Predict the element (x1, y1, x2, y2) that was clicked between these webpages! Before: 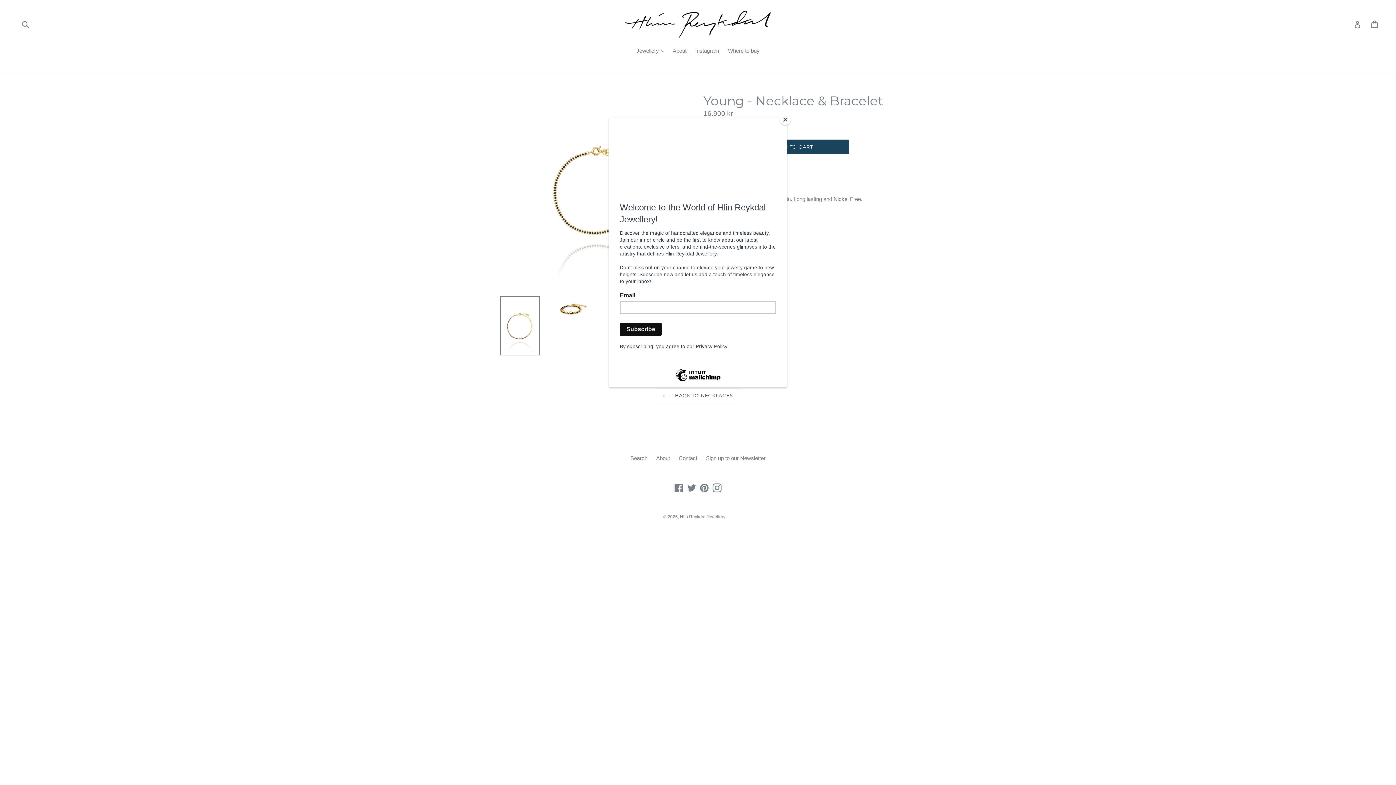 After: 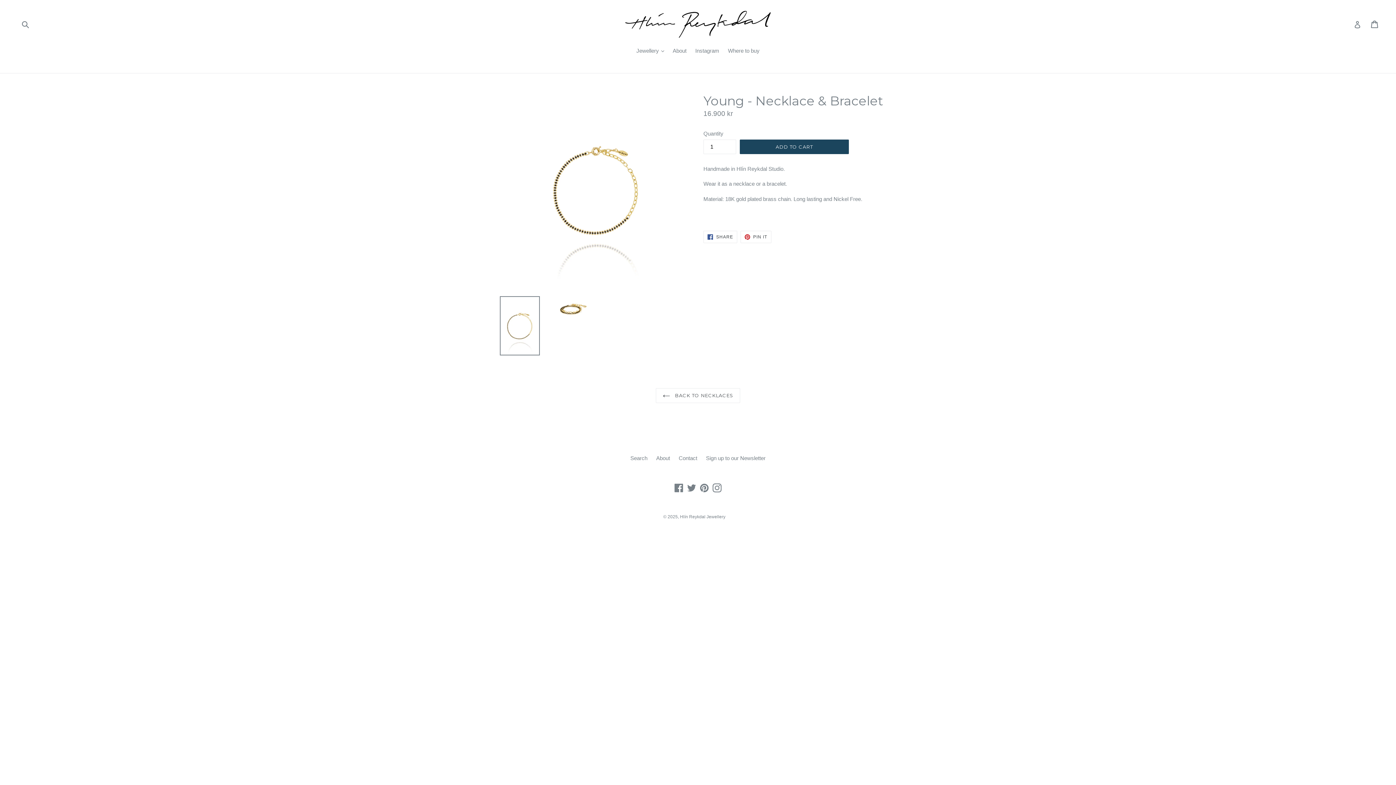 Action: bbox: (780, 114, 790, 125) label: Close